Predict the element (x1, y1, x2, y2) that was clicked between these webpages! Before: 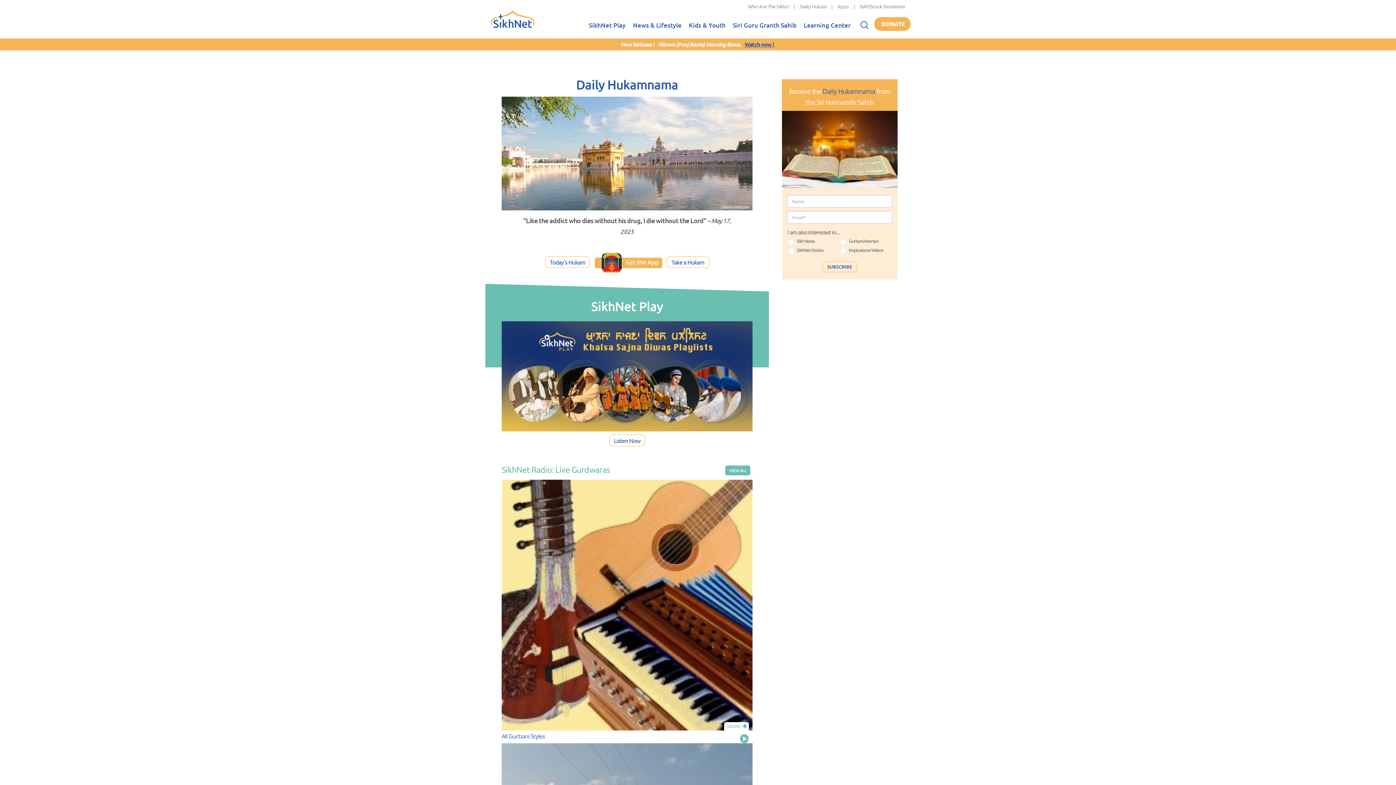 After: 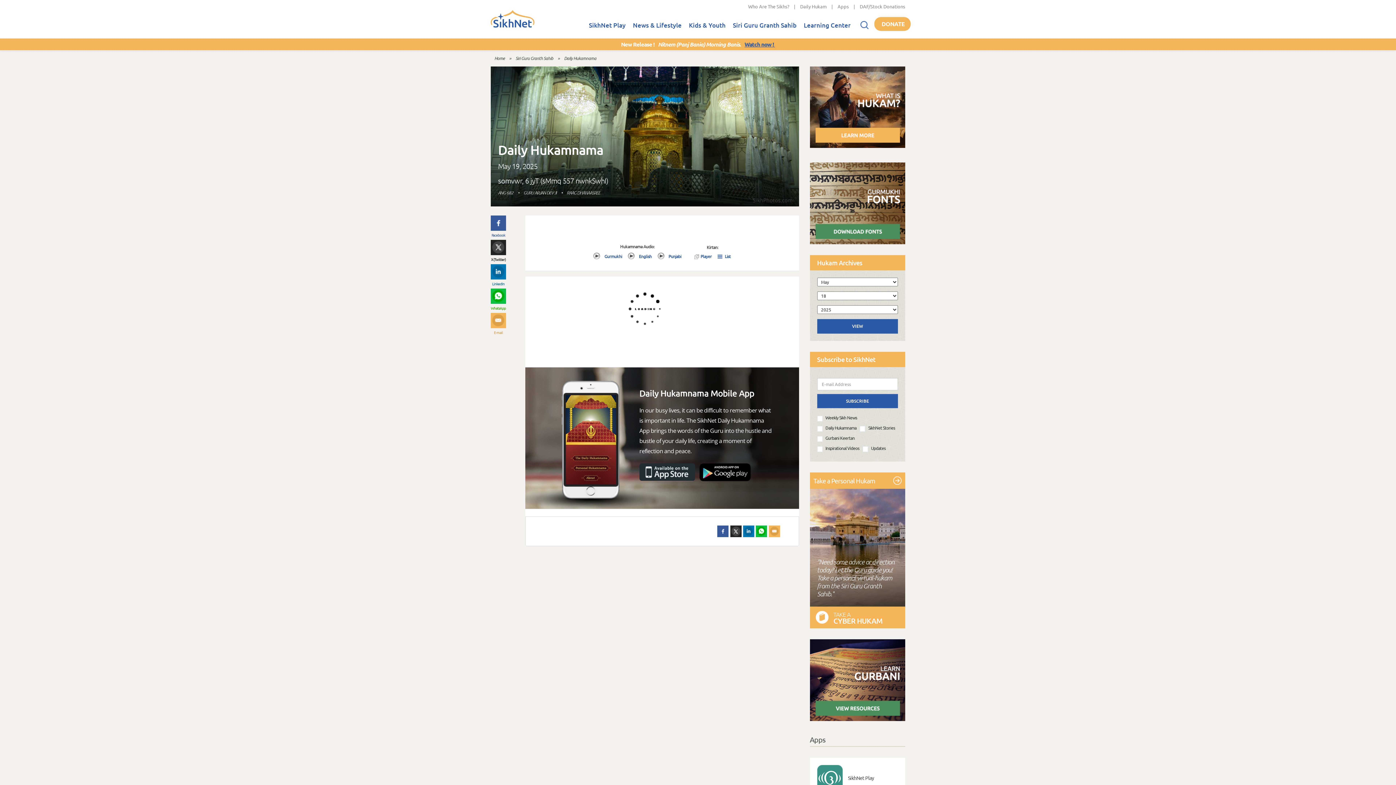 Action: label: Today's Hukam bbox: (545, 256, 590, 268)